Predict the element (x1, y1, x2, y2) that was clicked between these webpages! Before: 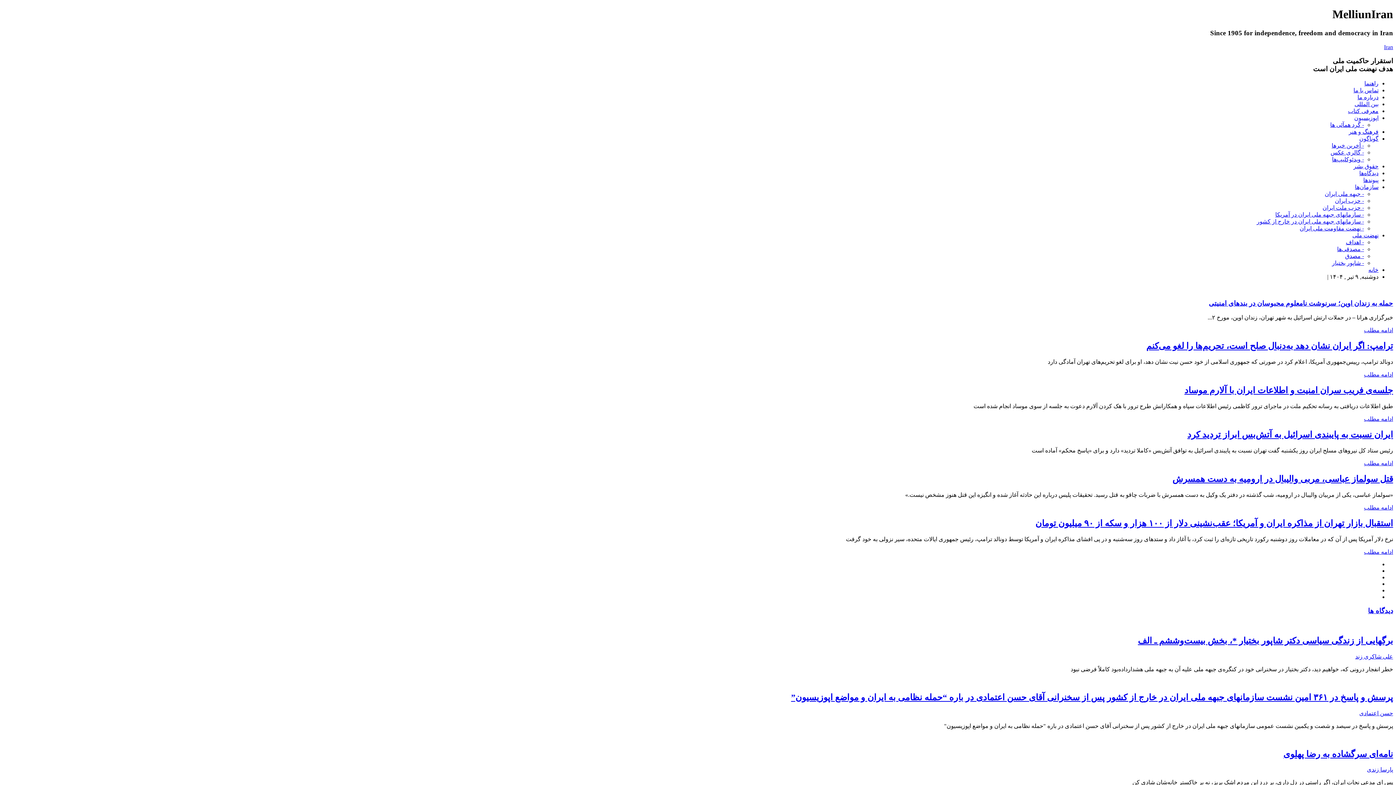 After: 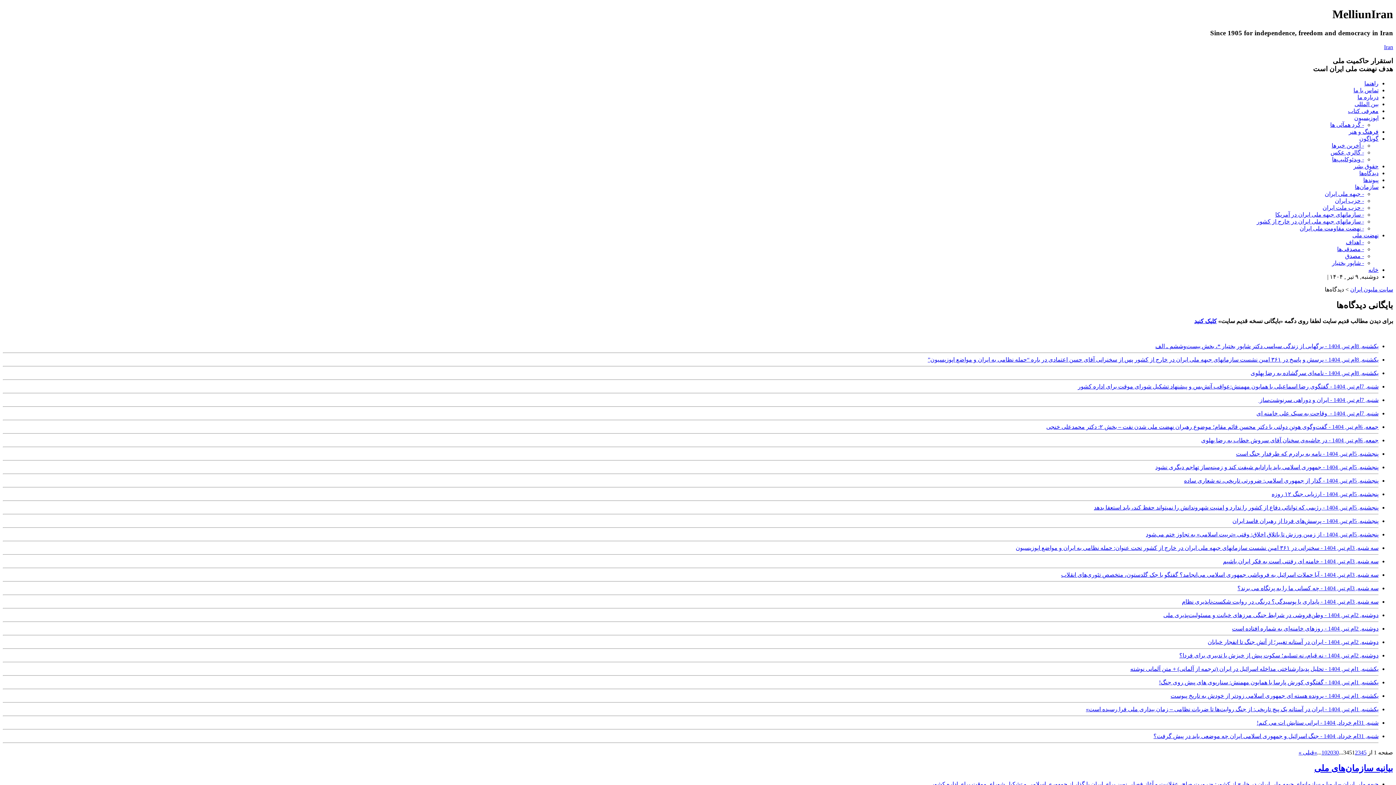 Action: label: دیدگاه ها bbox: (1368, 607, 1393, 615)